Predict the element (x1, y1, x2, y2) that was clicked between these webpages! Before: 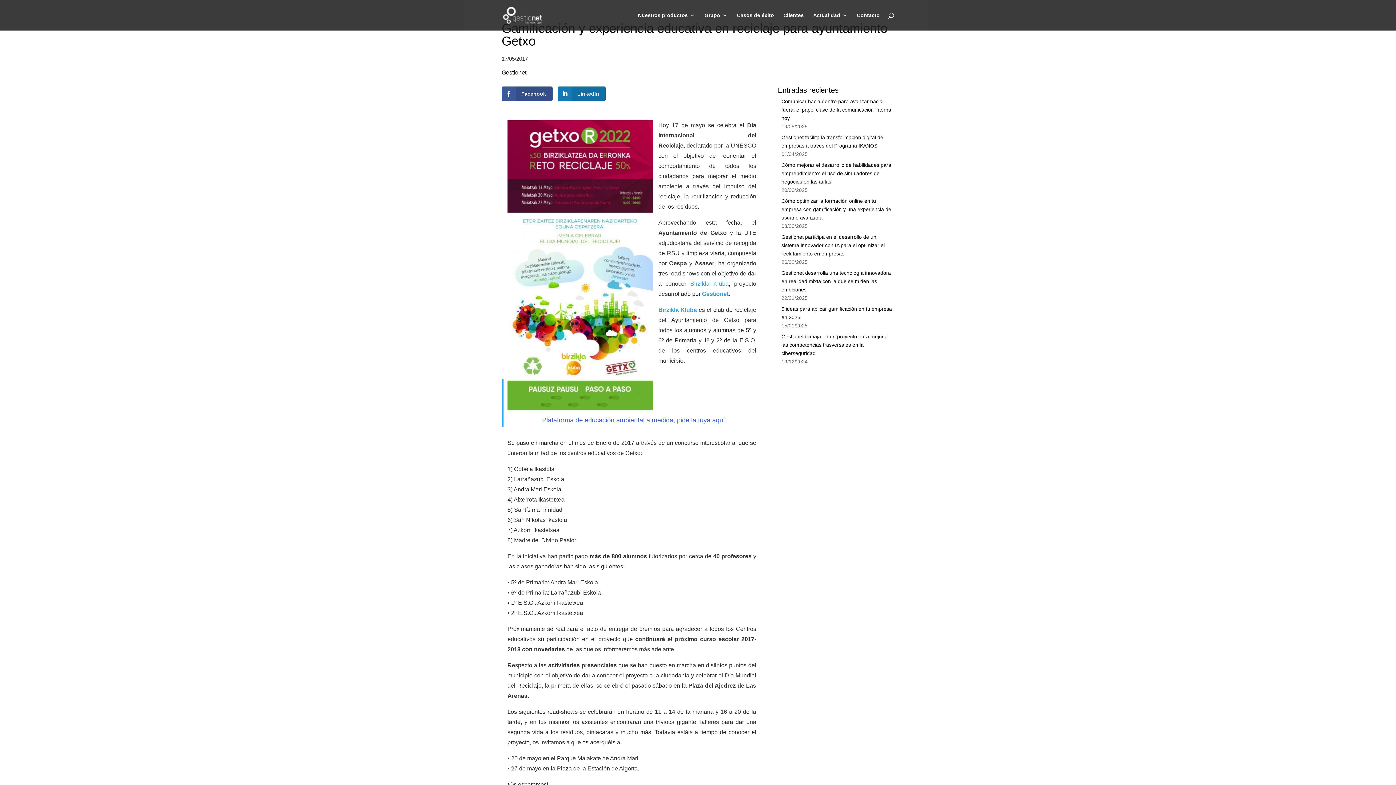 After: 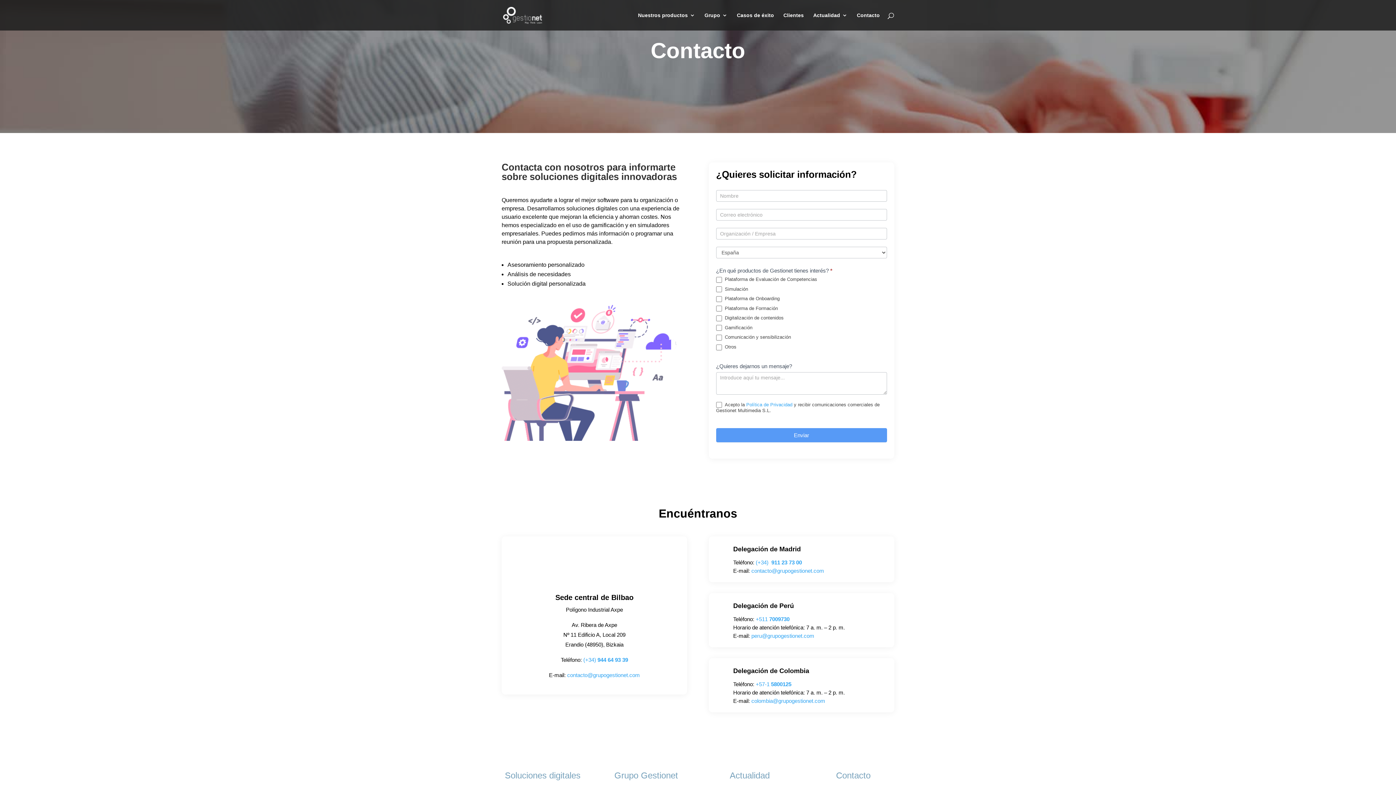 Action: bbox: (857, 12, 880, 30) label: Contacto